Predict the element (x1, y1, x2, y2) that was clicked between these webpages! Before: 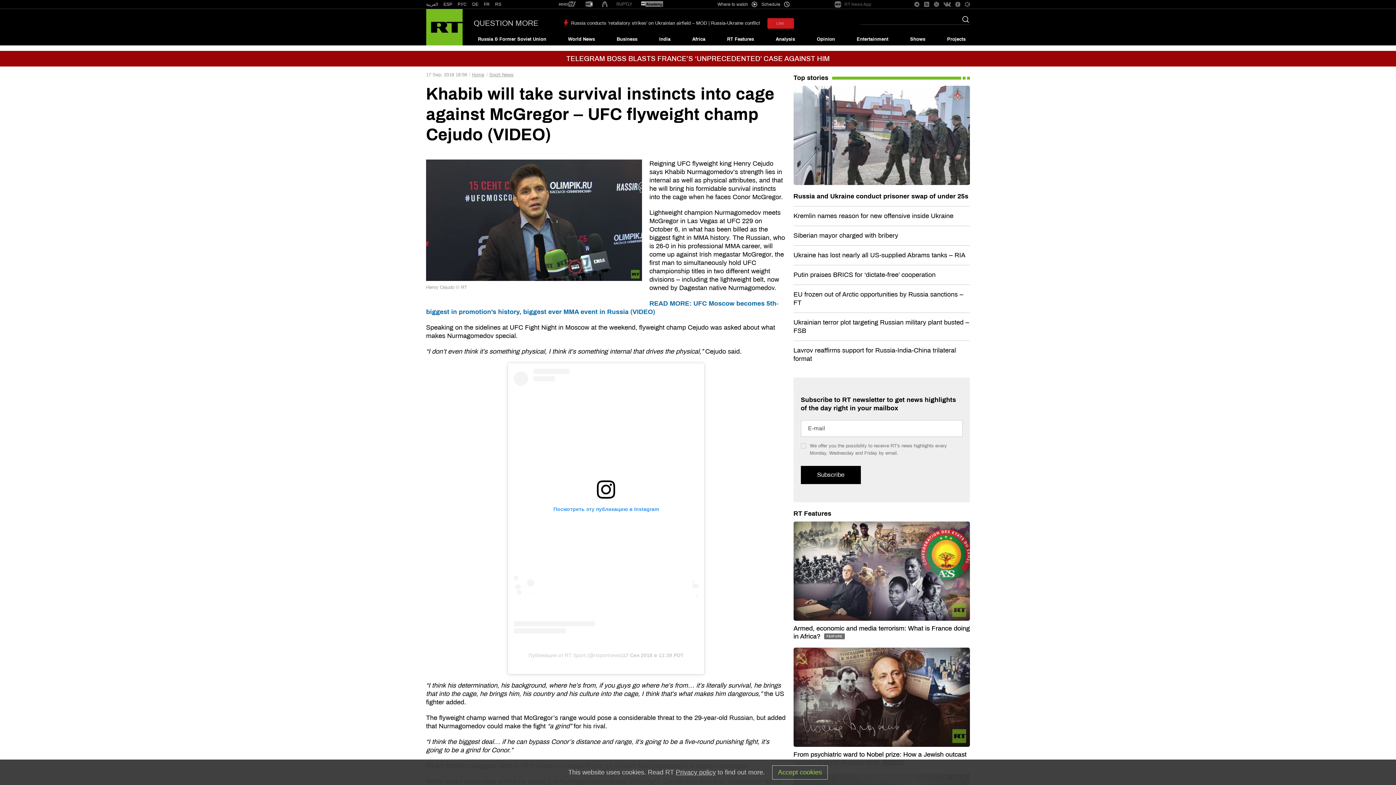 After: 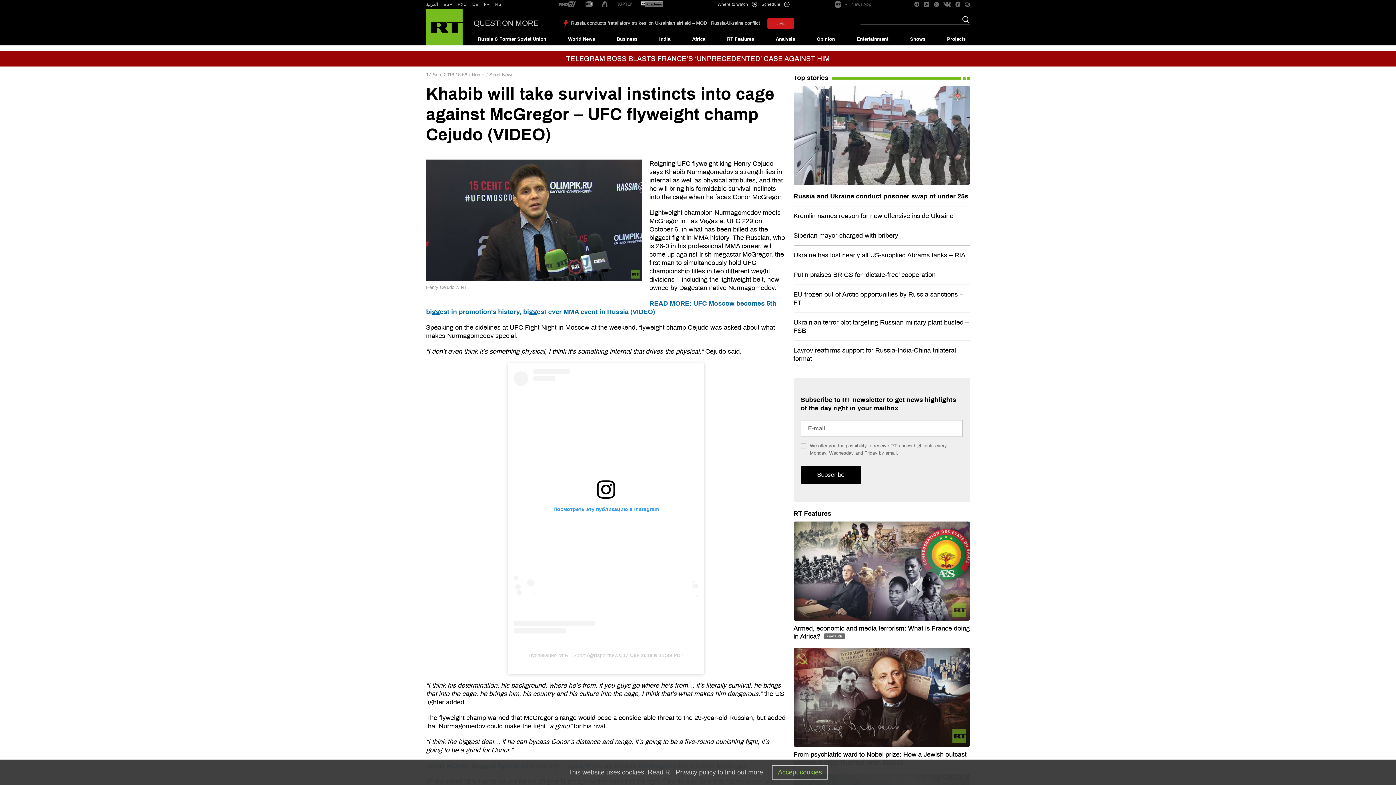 Action: bbox: (934, 1, 939, 7)